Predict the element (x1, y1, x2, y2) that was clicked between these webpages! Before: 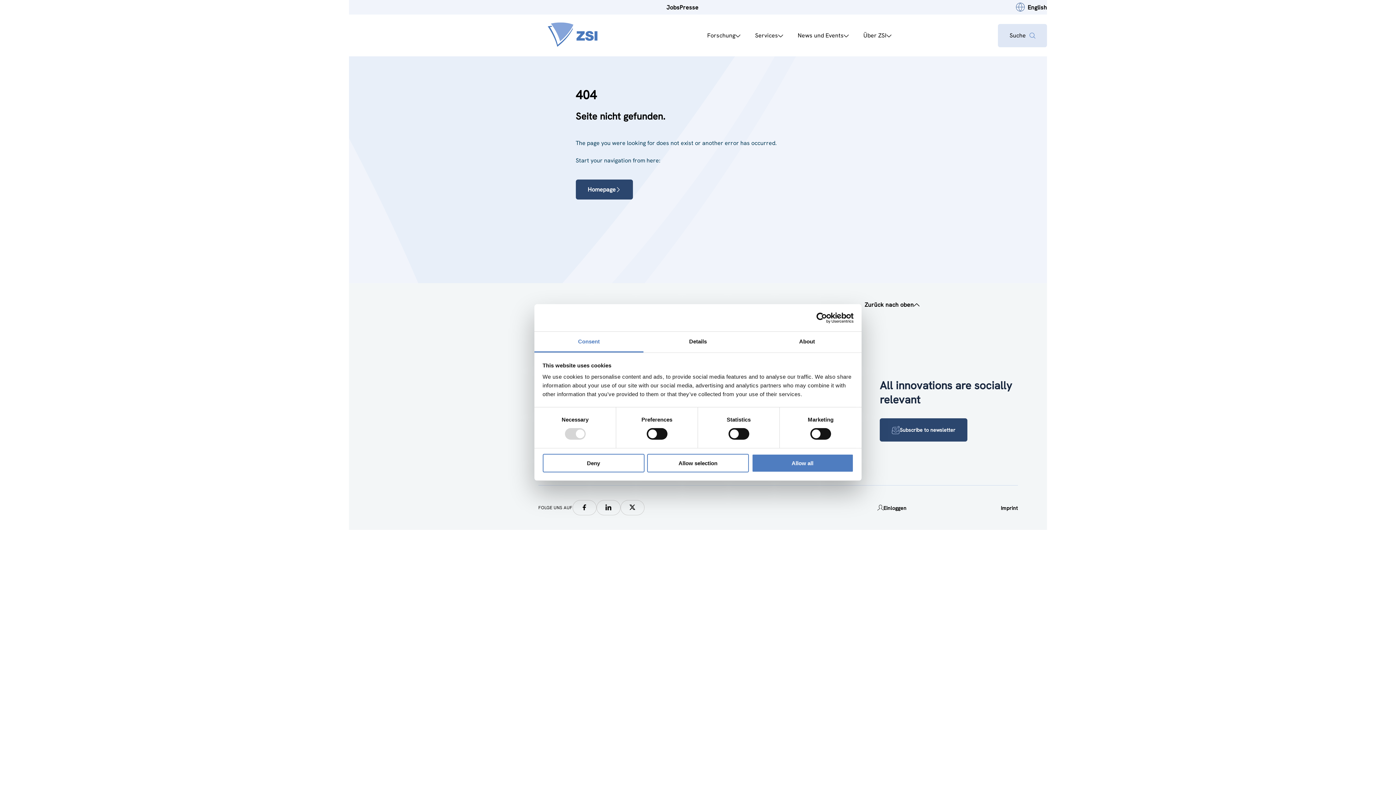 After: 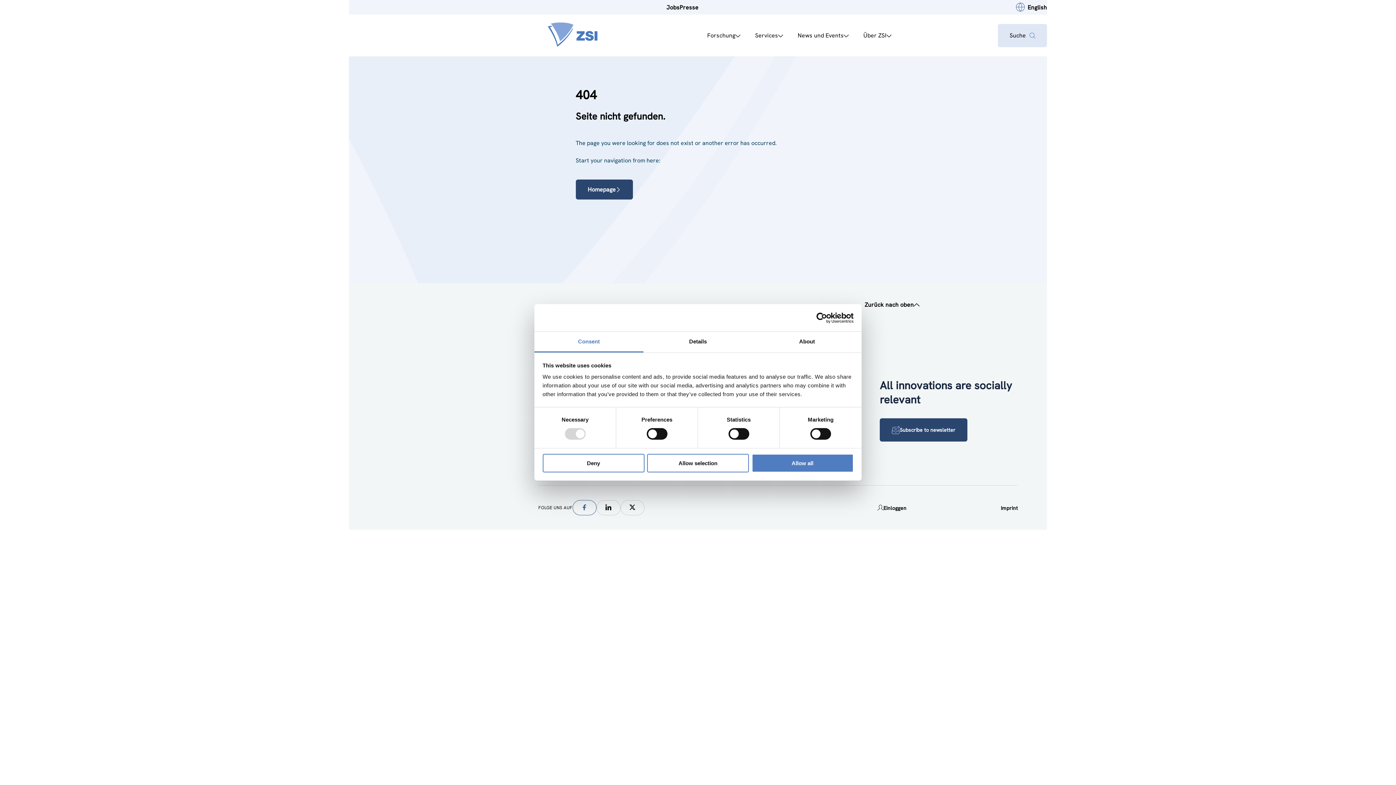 Action: bbox: (572, 500, 596, 515)